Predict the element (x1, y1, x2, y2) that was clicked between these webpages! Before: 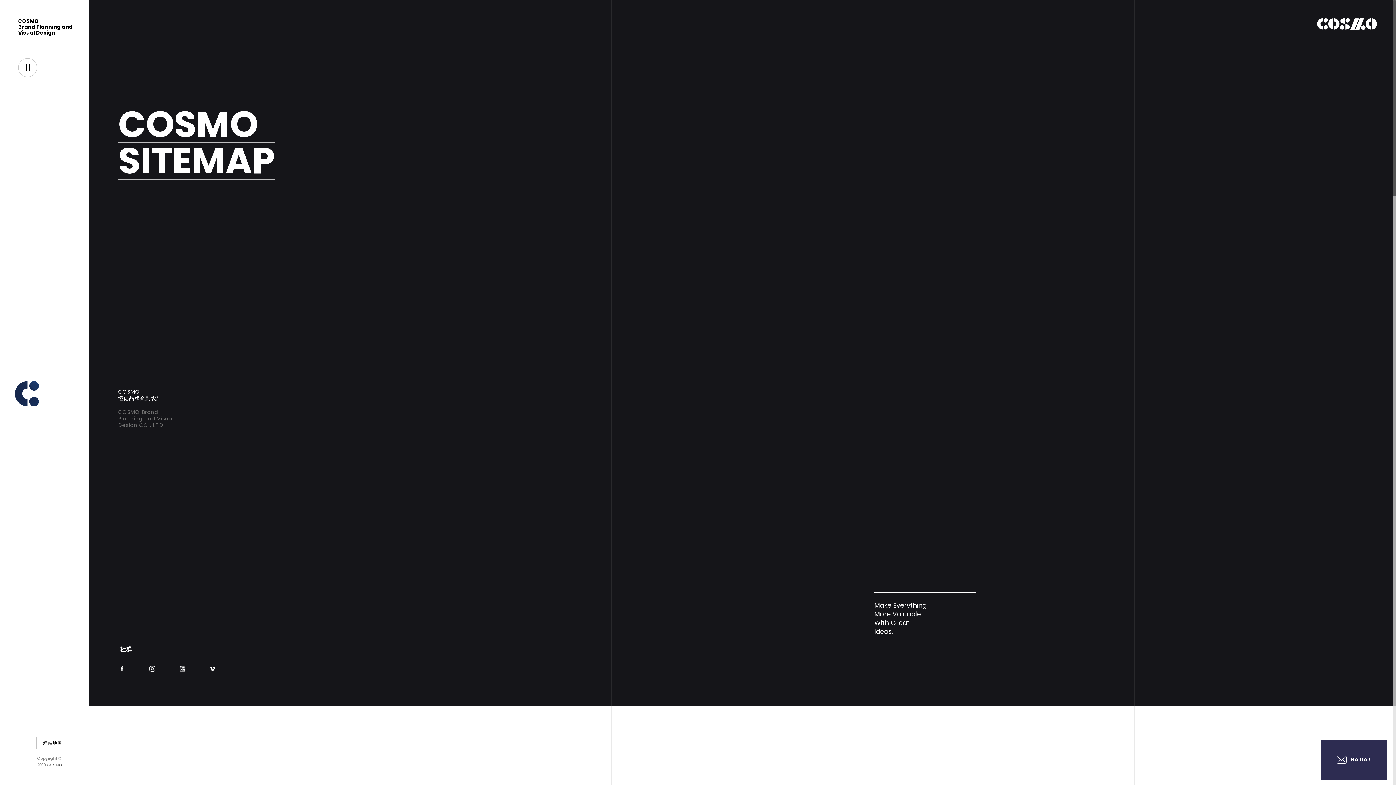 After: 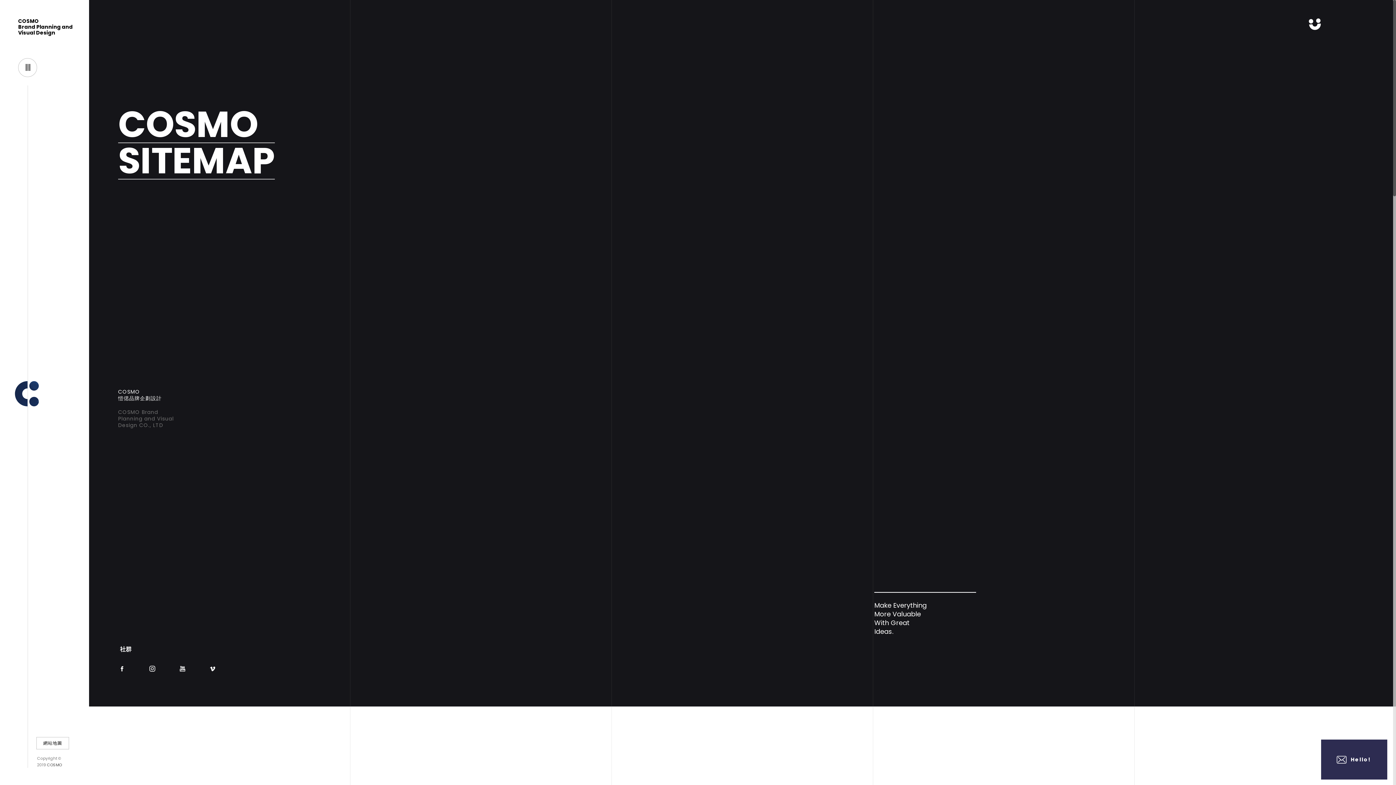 Action: bbox: (148, 665, 156, 674)